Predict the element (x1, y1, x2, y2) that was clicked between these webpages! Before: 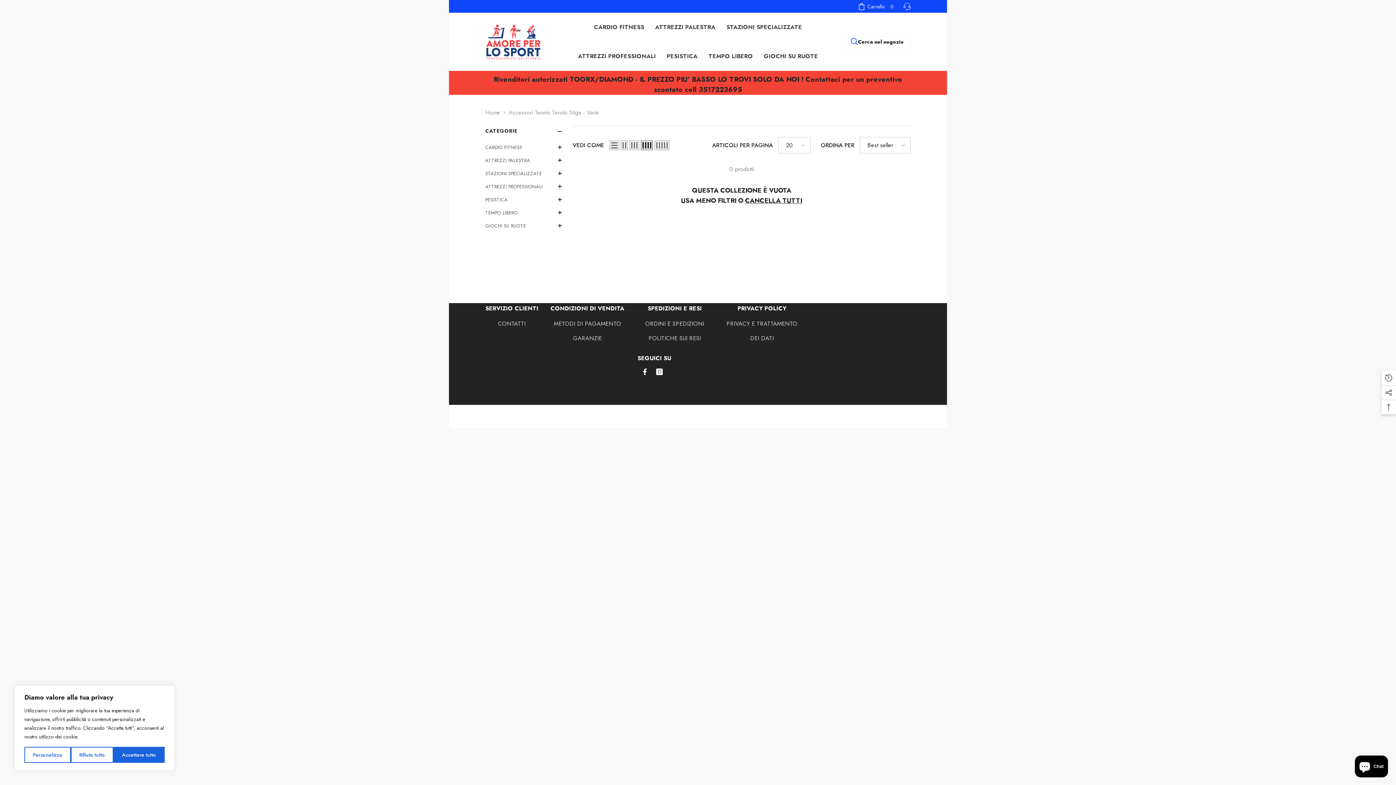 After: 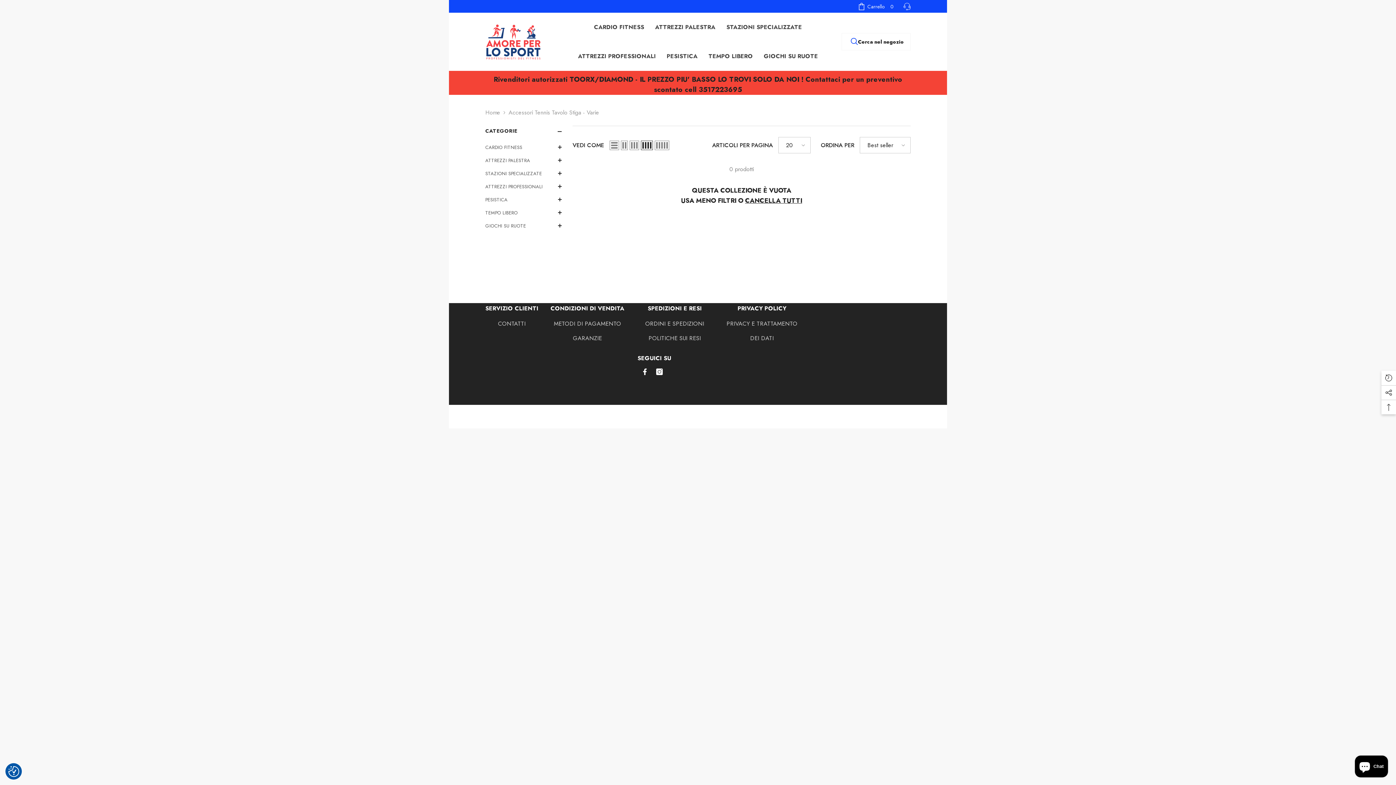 Action: label: Accettare tutto bbox: (113, 747, 164, 763)